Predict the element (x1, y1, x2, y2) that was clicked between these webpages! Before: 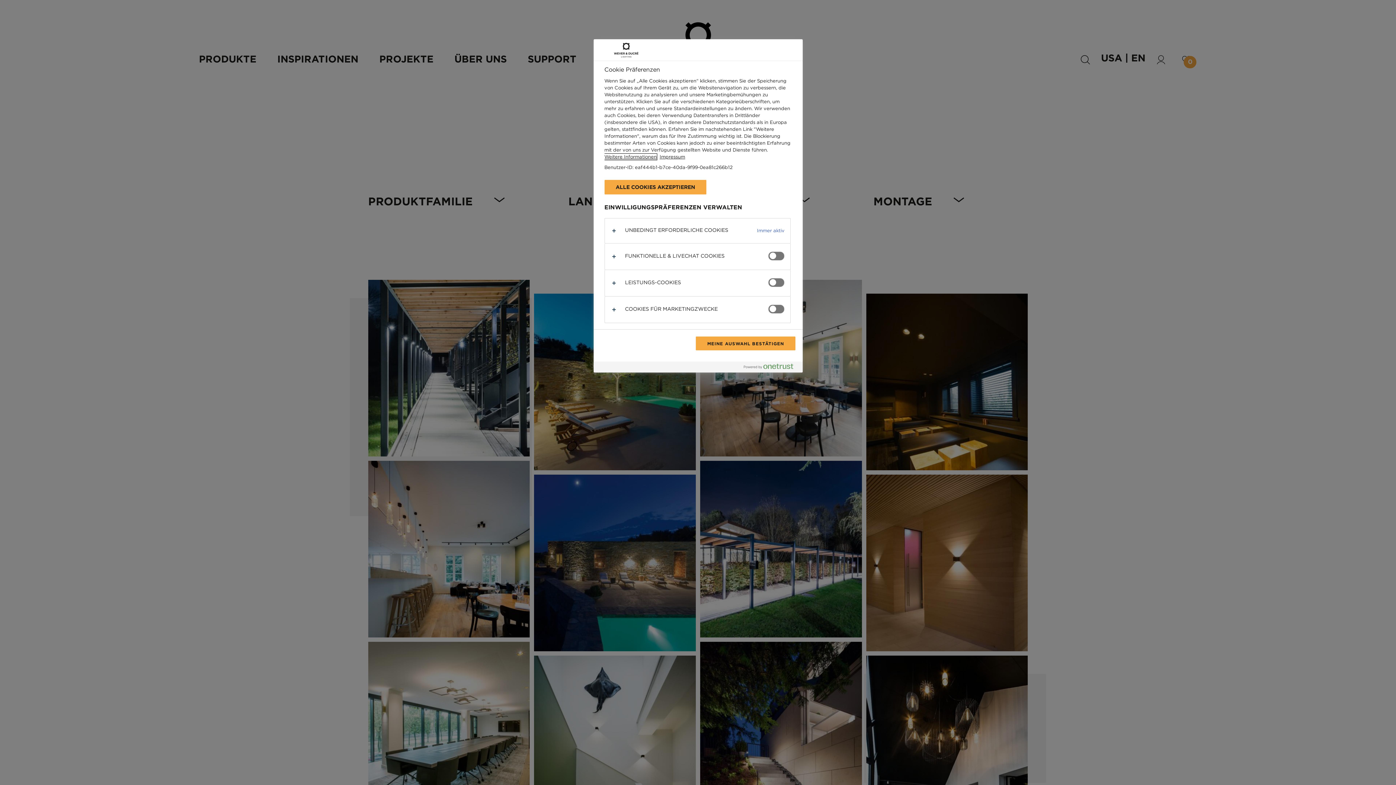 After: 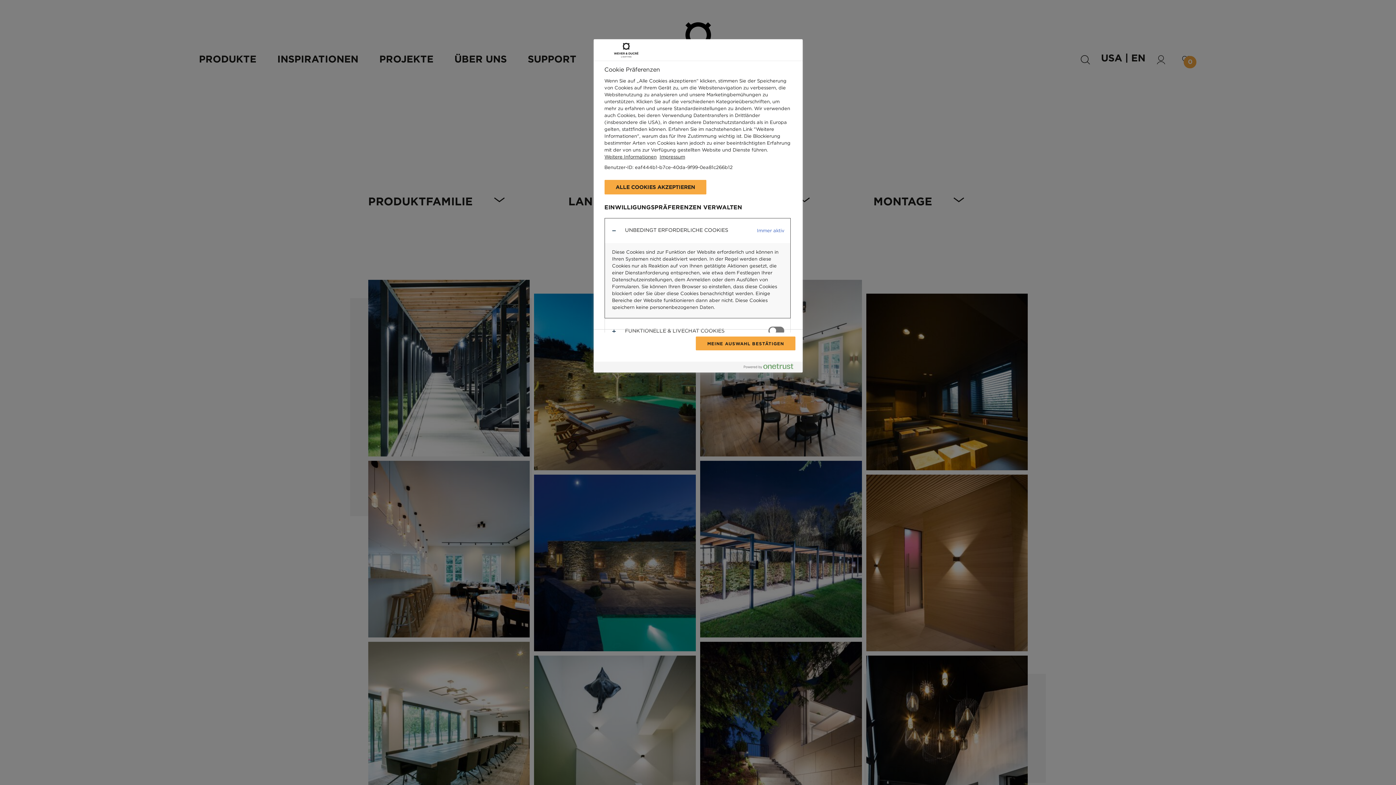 Action: bbox: (604, 218, 790, 243)